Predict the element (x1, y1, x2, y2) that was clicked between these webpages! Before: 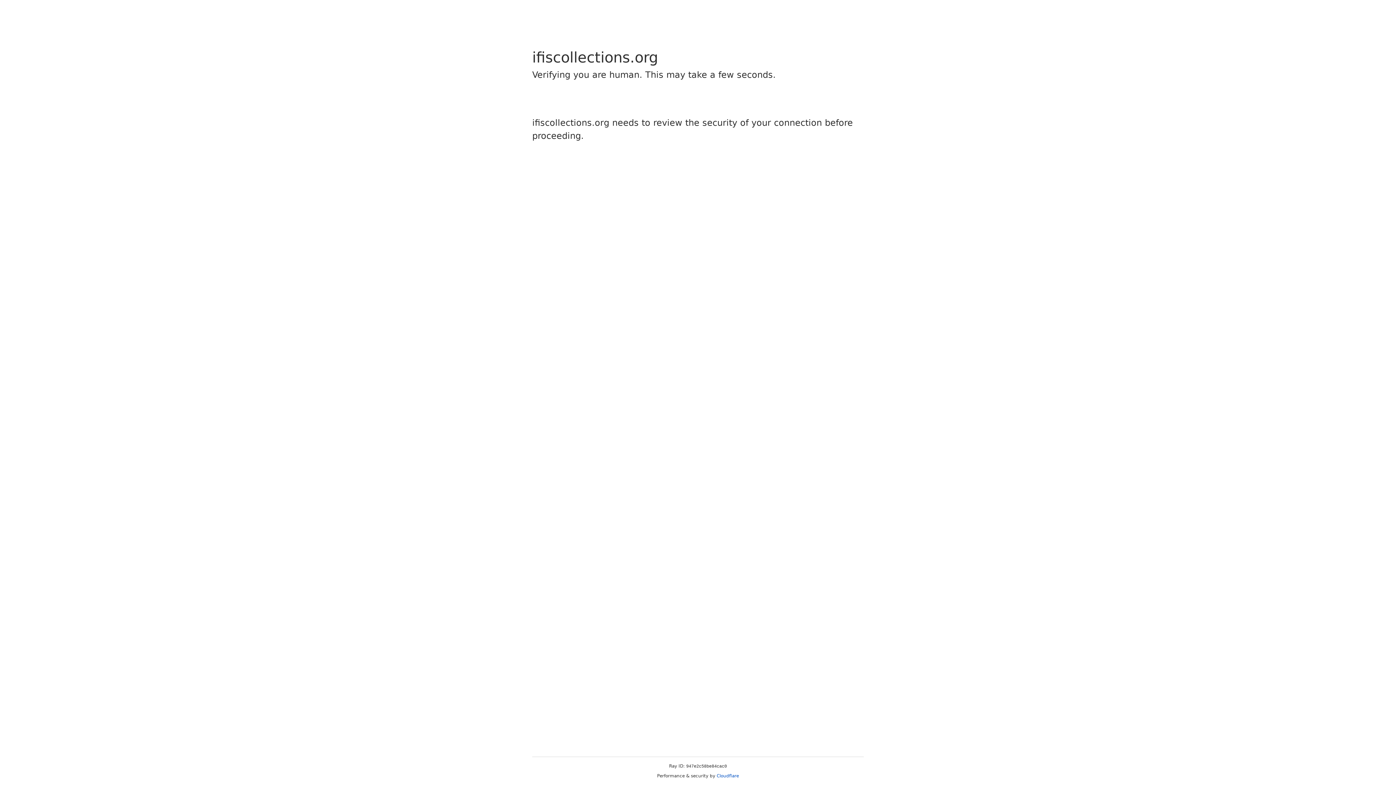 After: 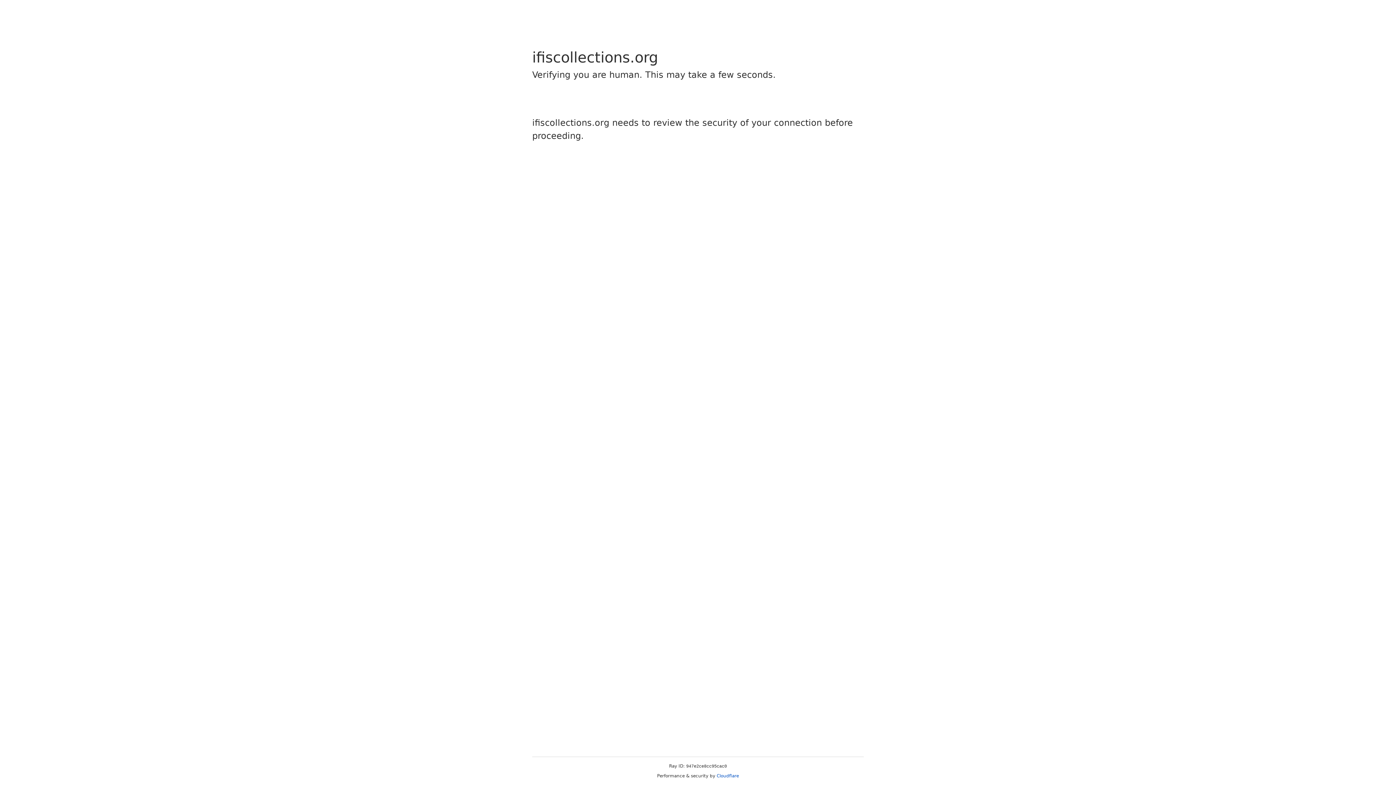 Action: bbox: (716, 773, 739, 778) label: Cloudflare